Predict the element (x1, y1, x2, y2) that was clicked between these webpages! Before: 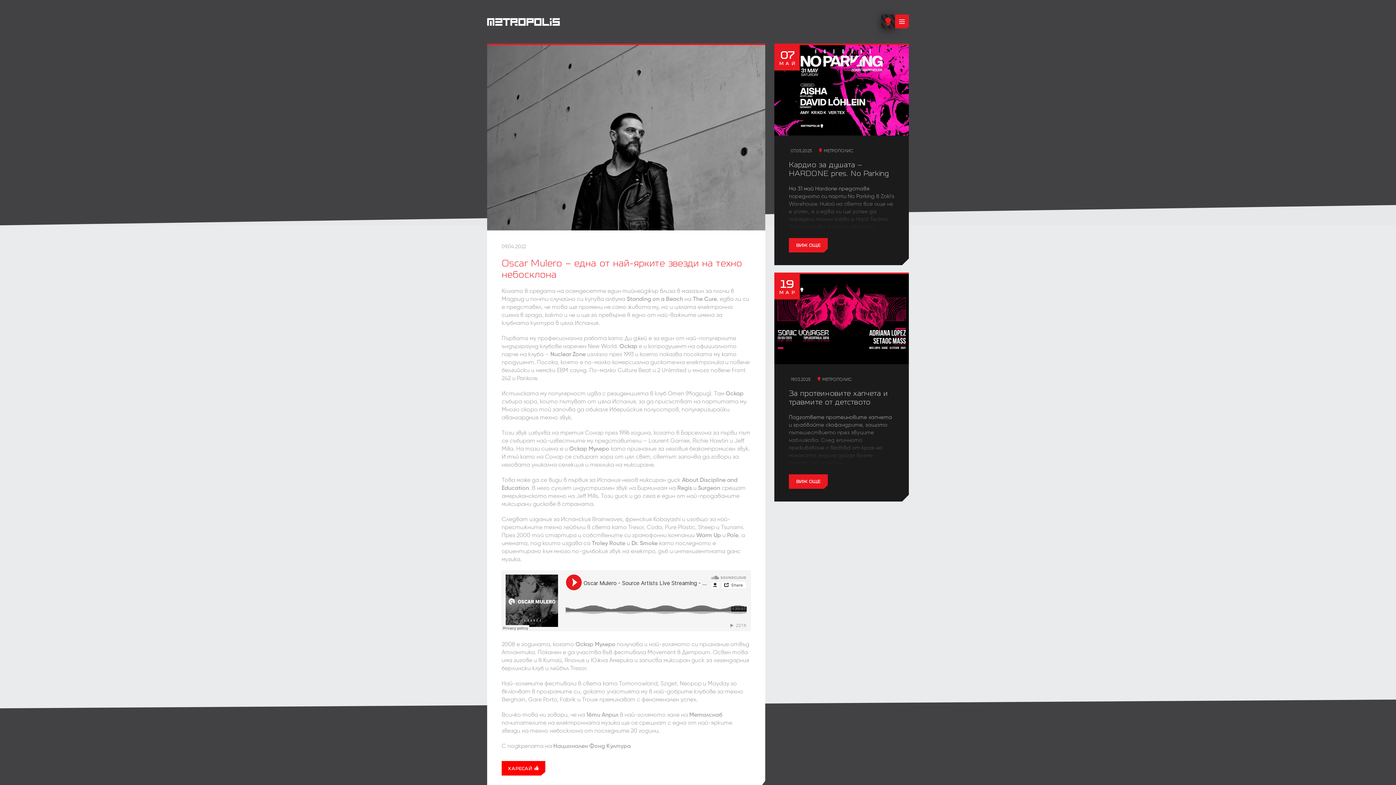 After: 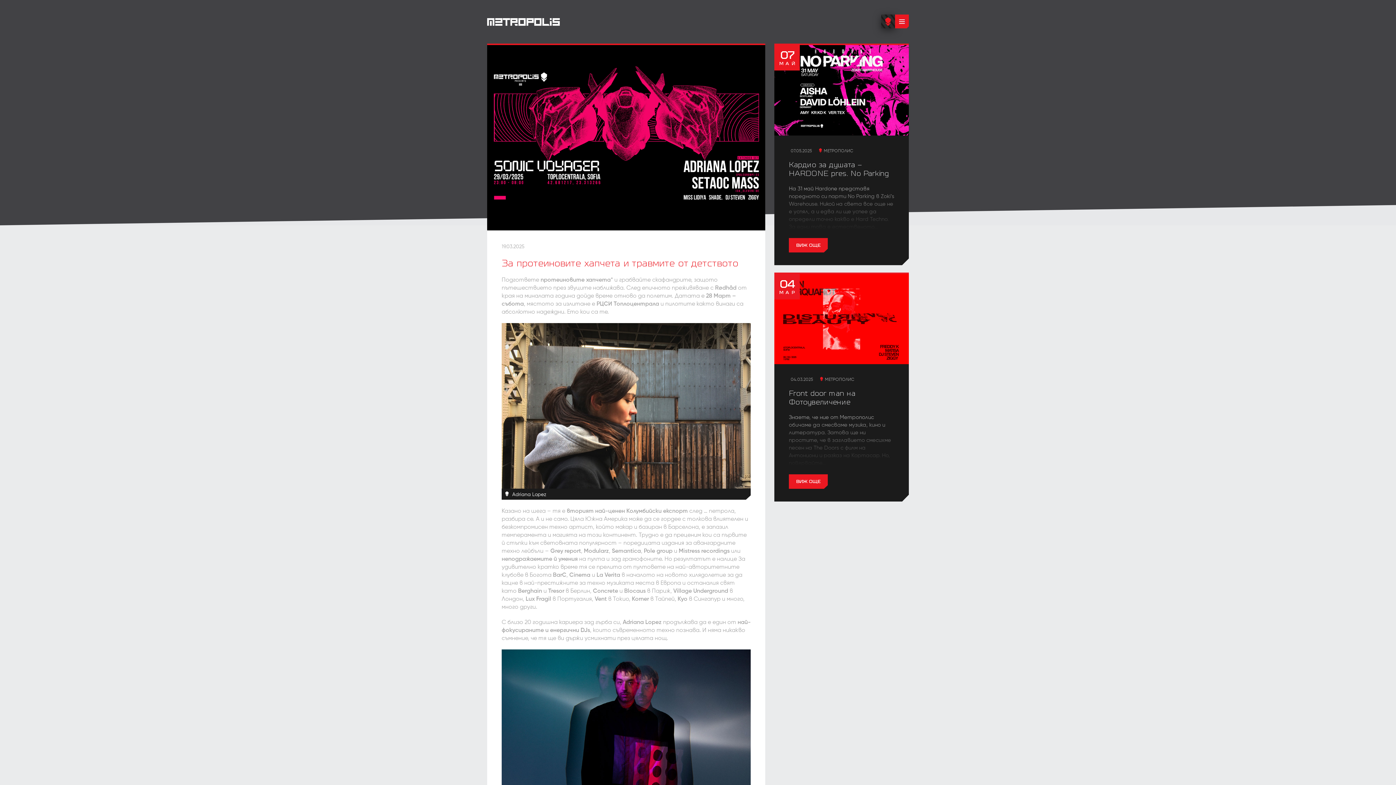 Action: bbox: (774, 315, 909, 322)